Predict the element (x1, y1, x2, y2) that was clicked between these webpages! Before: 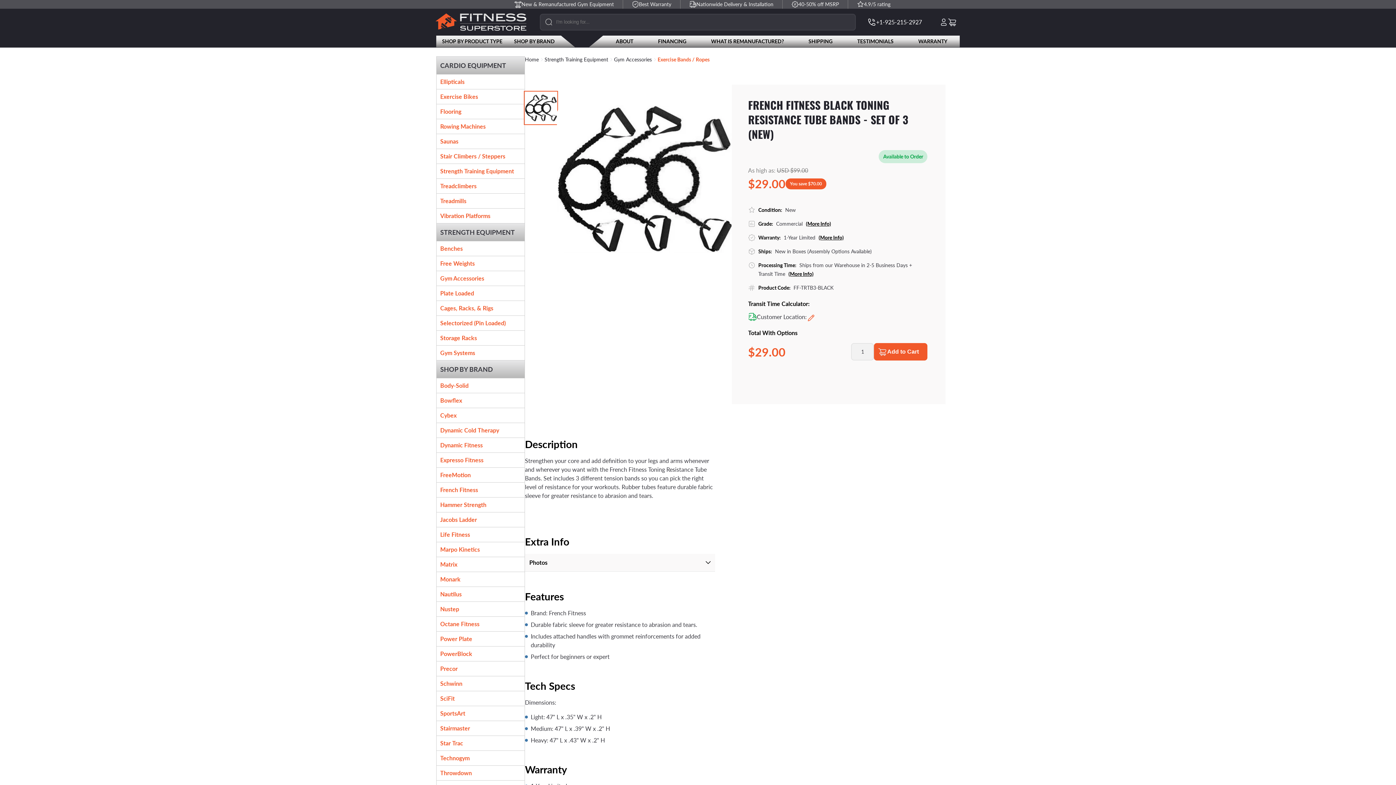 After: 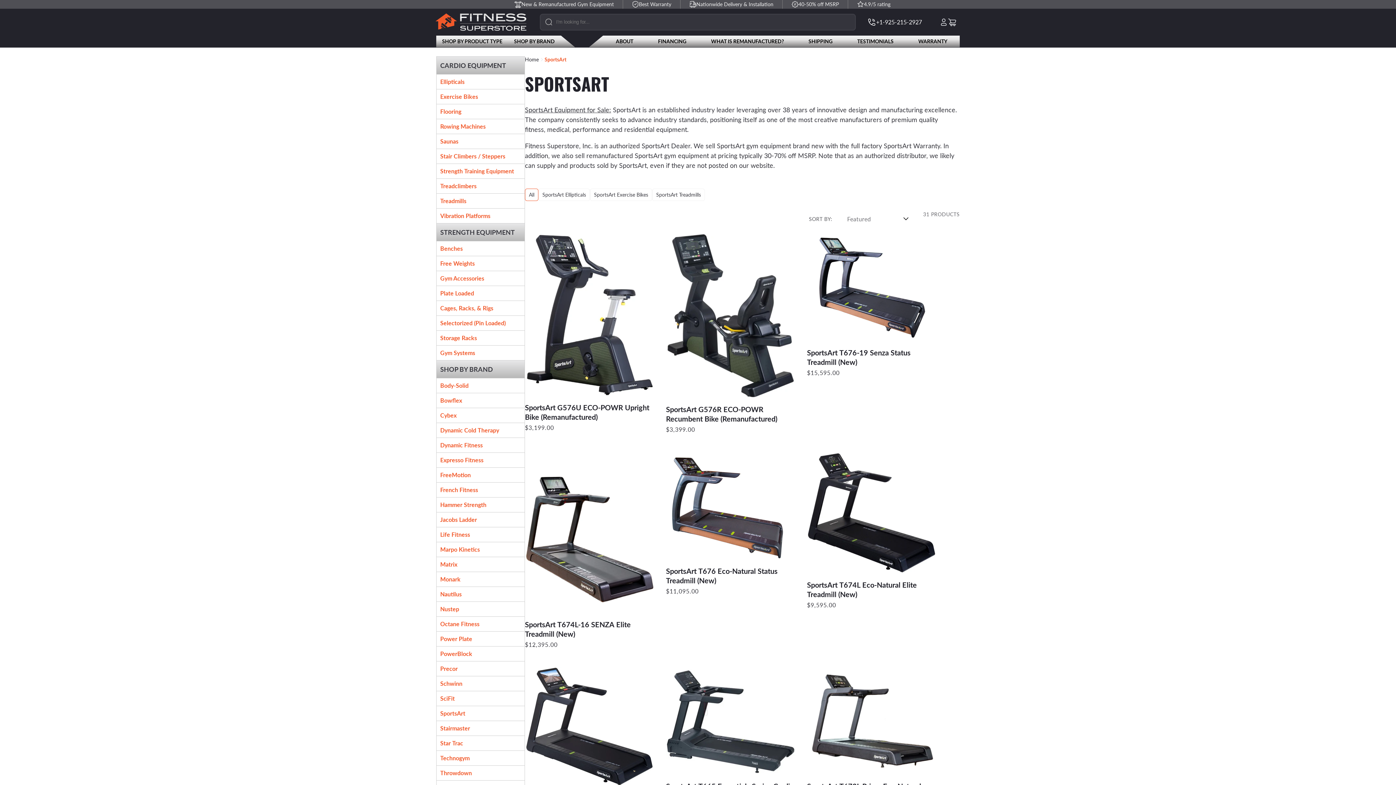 Action: label: SportsArt bbox: (436, 706, 524, 721)